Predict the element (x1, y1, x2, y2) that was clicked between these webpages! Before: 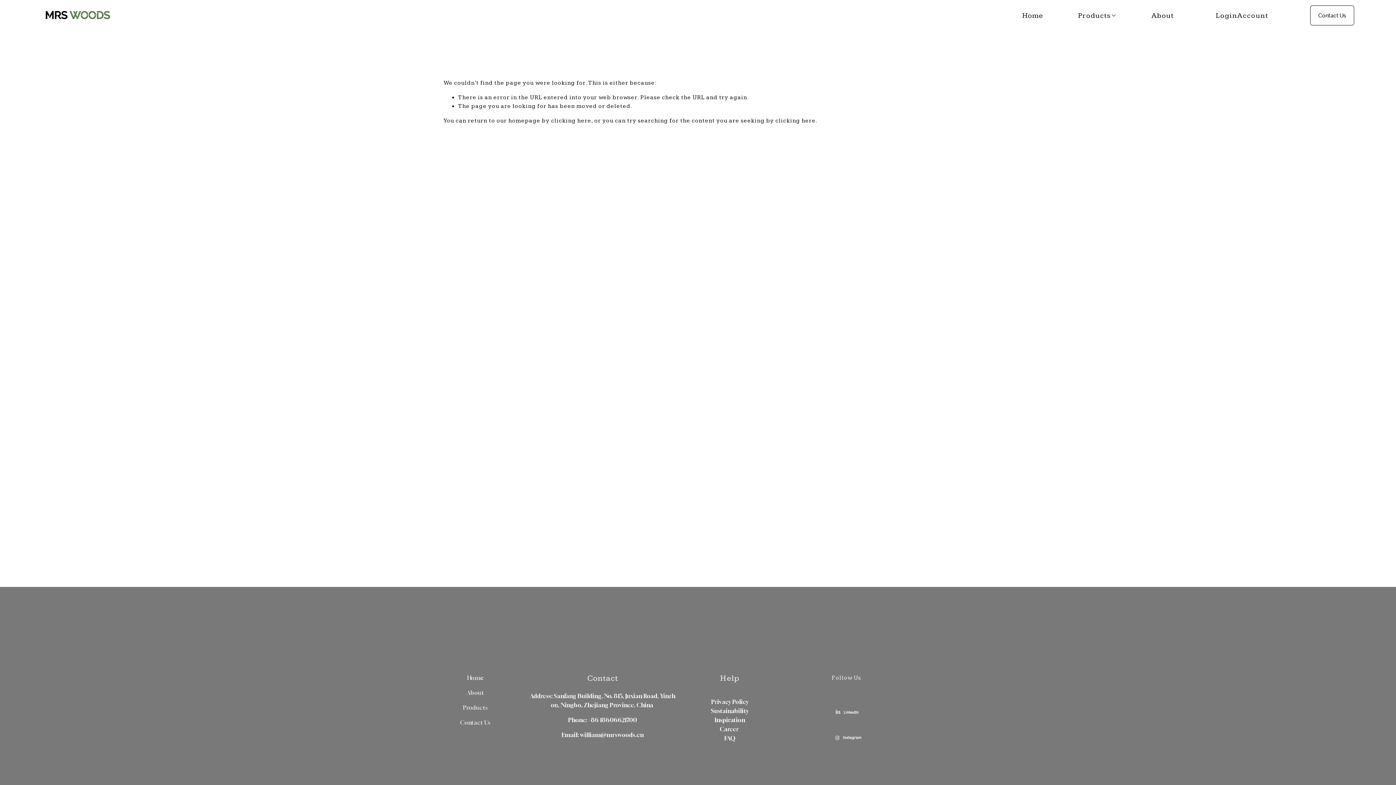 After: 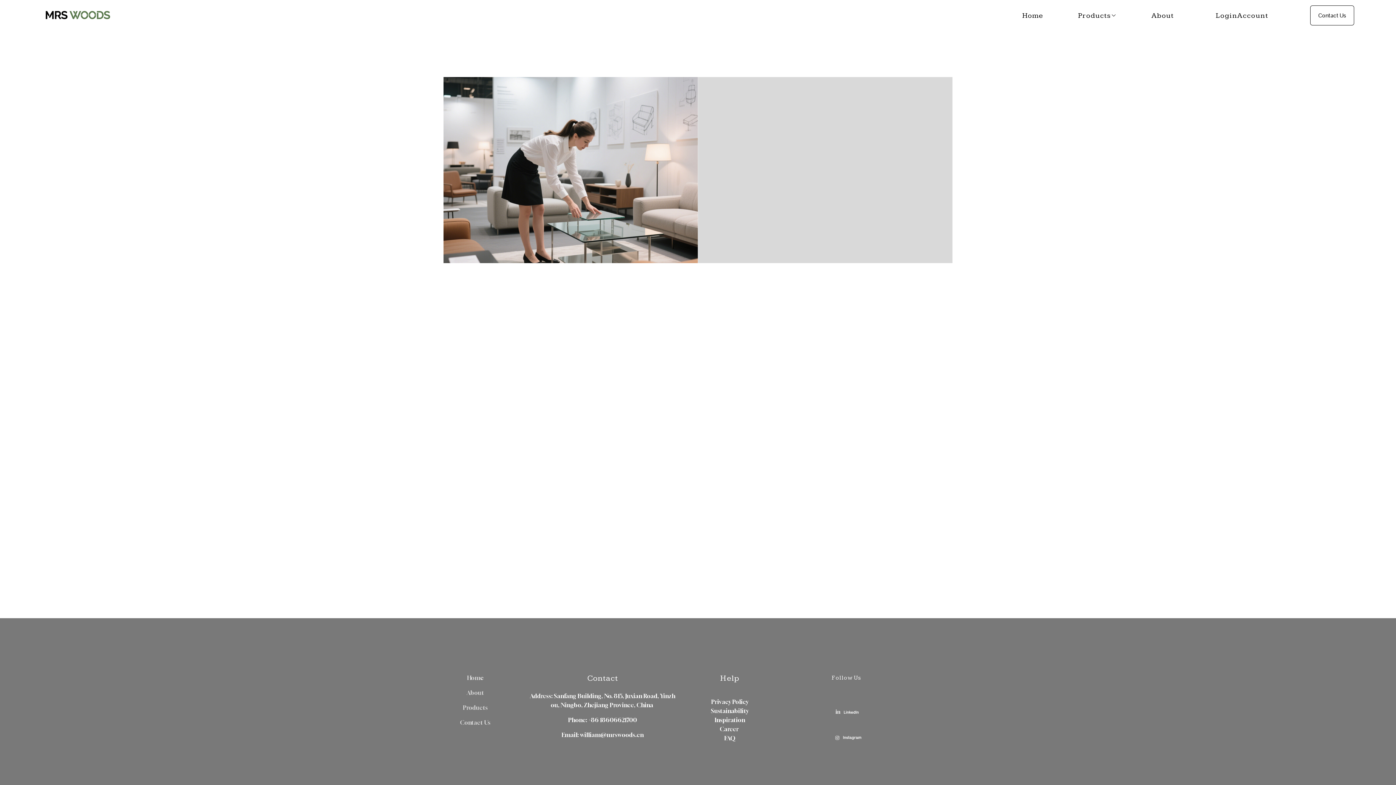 Action: bbox: (1310, 5, 1354, 25) label: Contact Us